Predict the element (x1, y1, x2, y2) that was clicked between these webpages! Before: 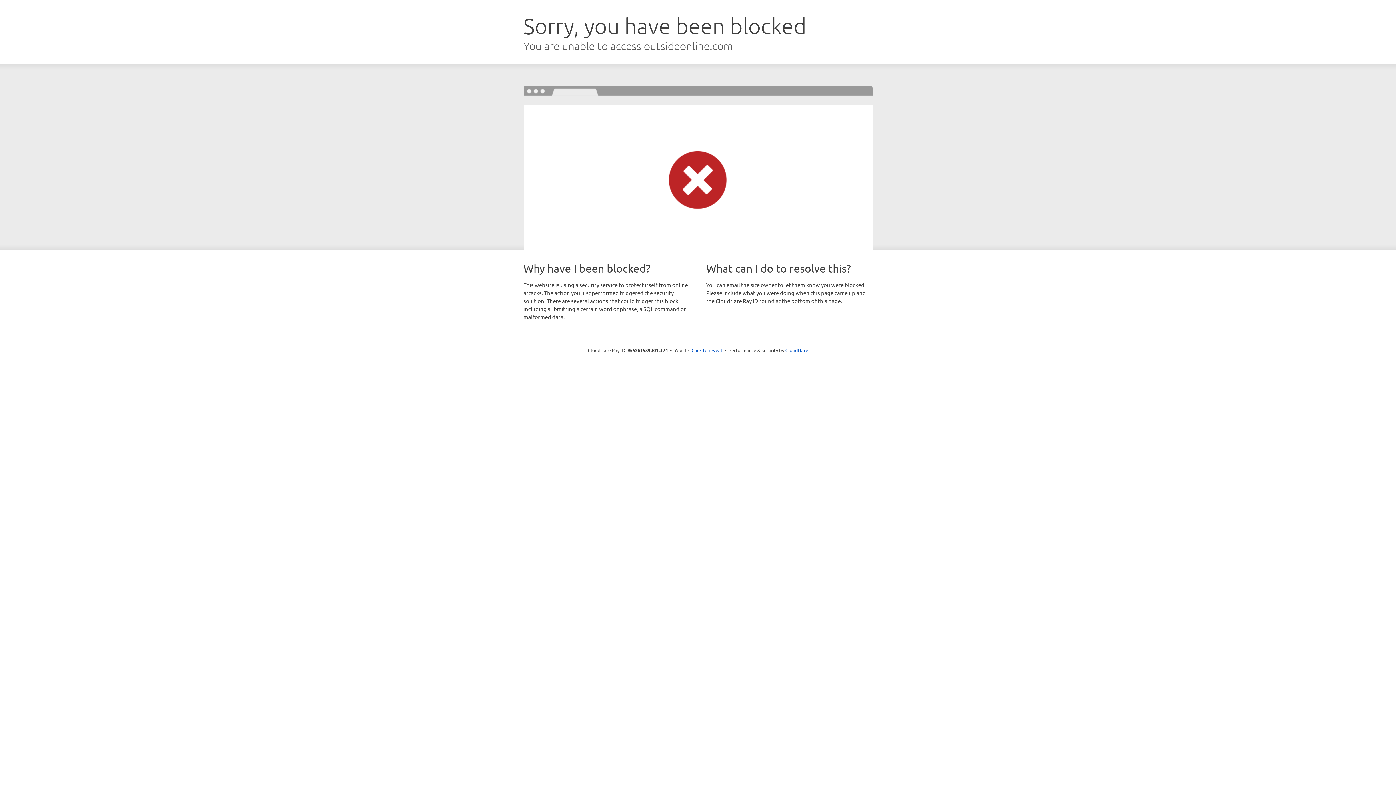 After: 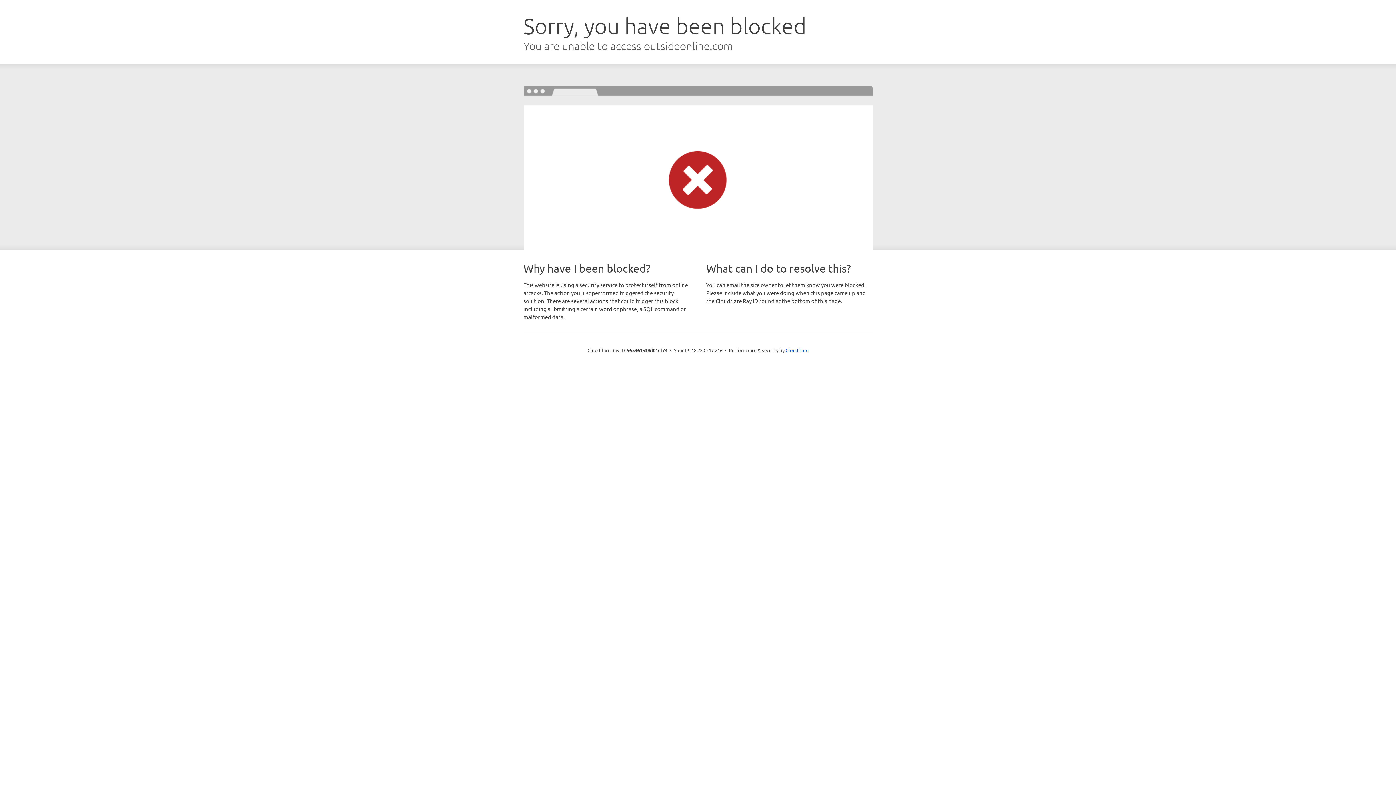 Action: label: Click to reveal bbox: (691, 346, 722, 353)